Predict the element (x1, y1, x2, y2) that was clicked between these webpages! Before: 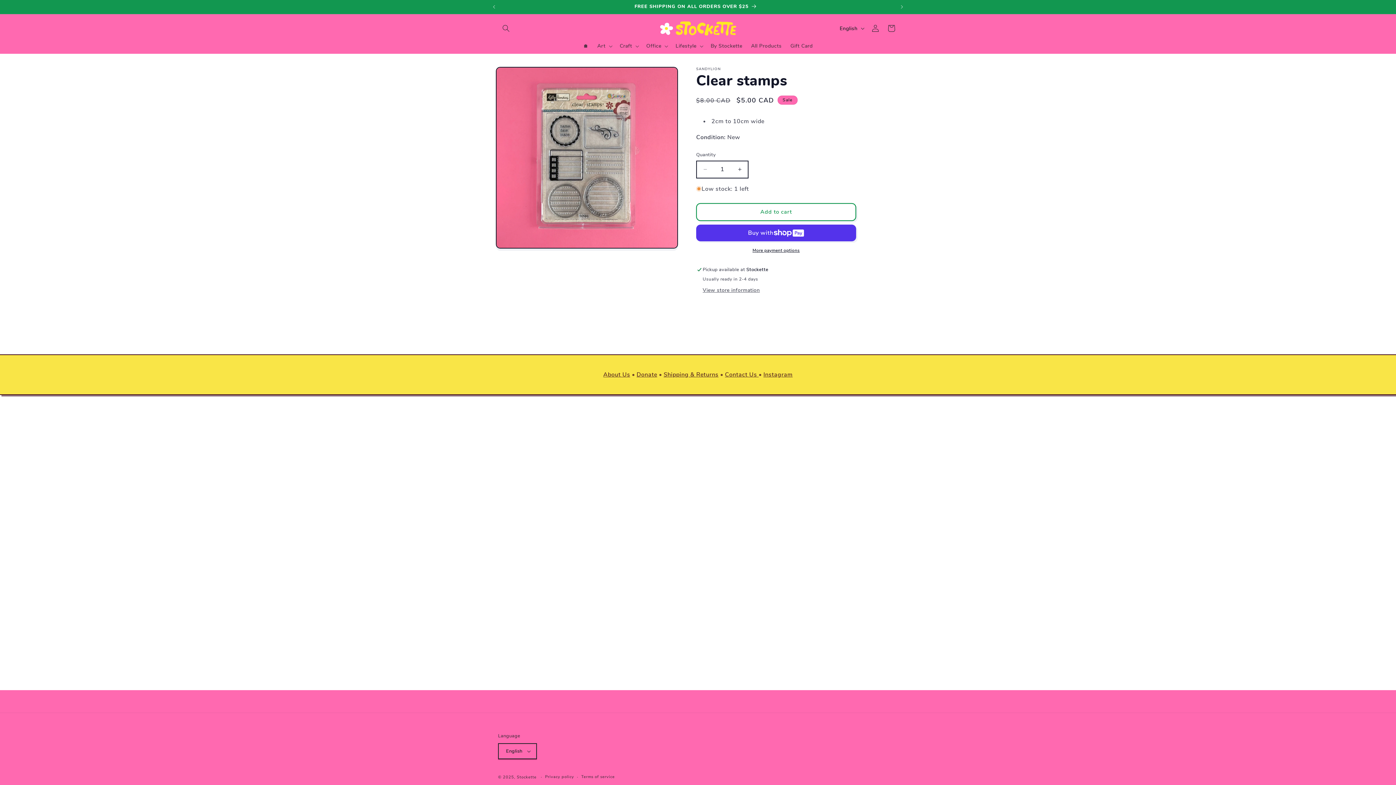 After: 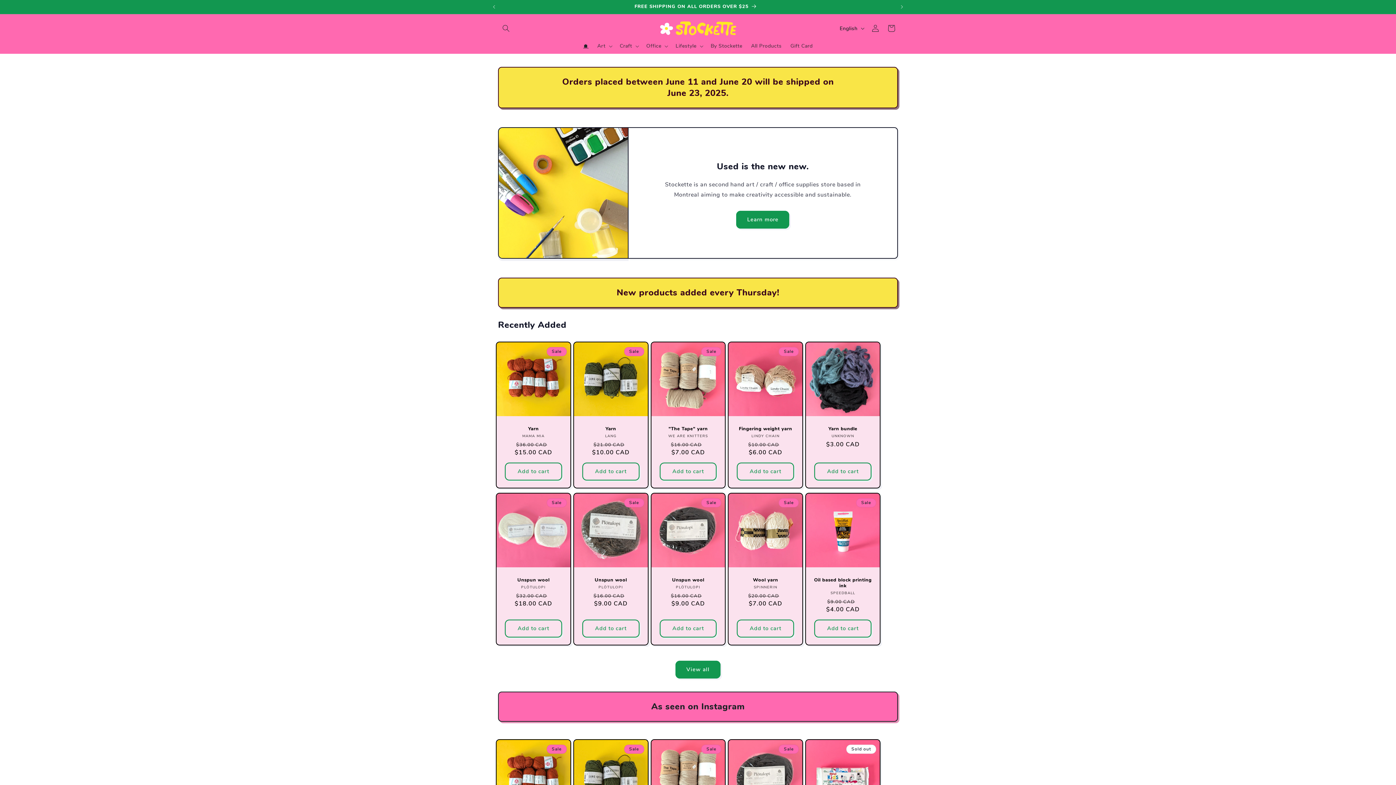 Action: bbox: (579, 38, 593, 53) label: 🏠